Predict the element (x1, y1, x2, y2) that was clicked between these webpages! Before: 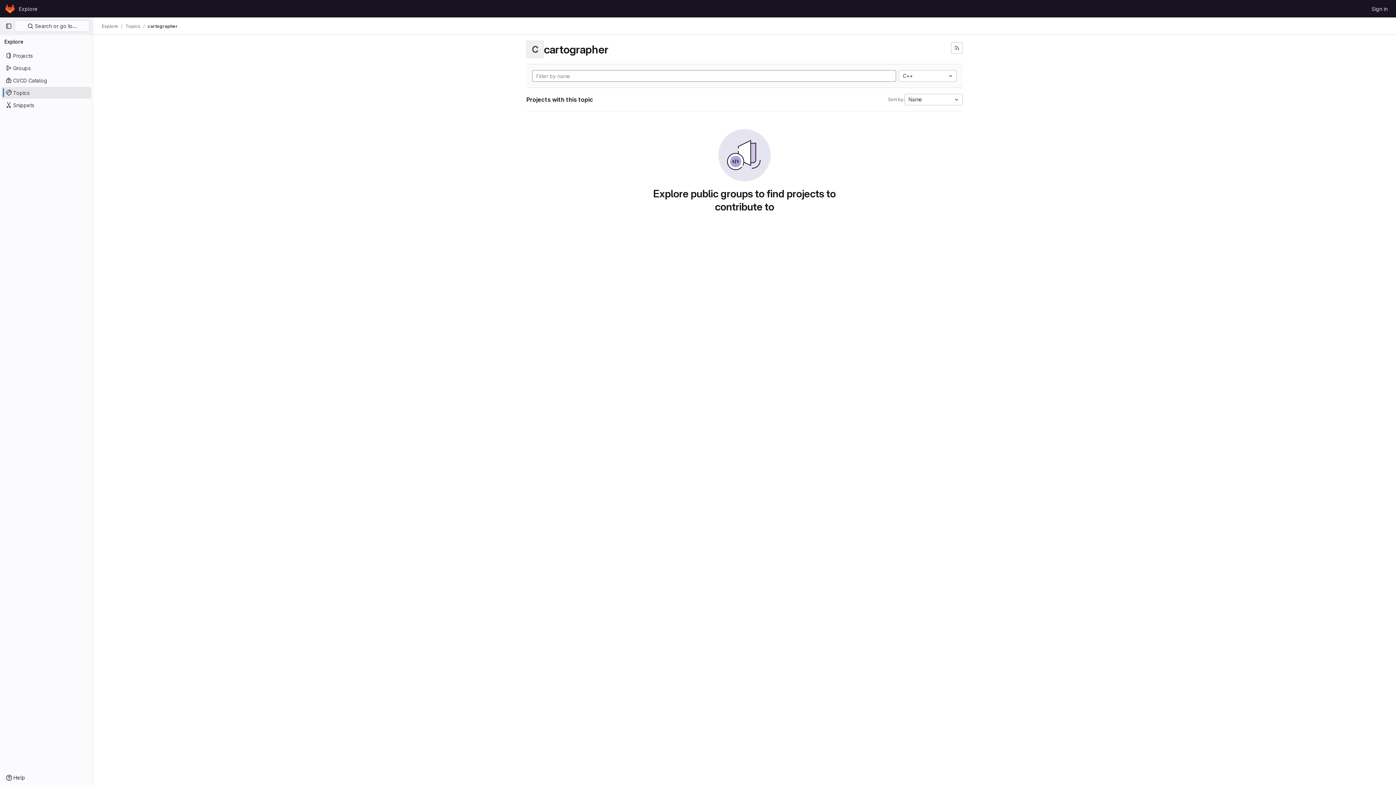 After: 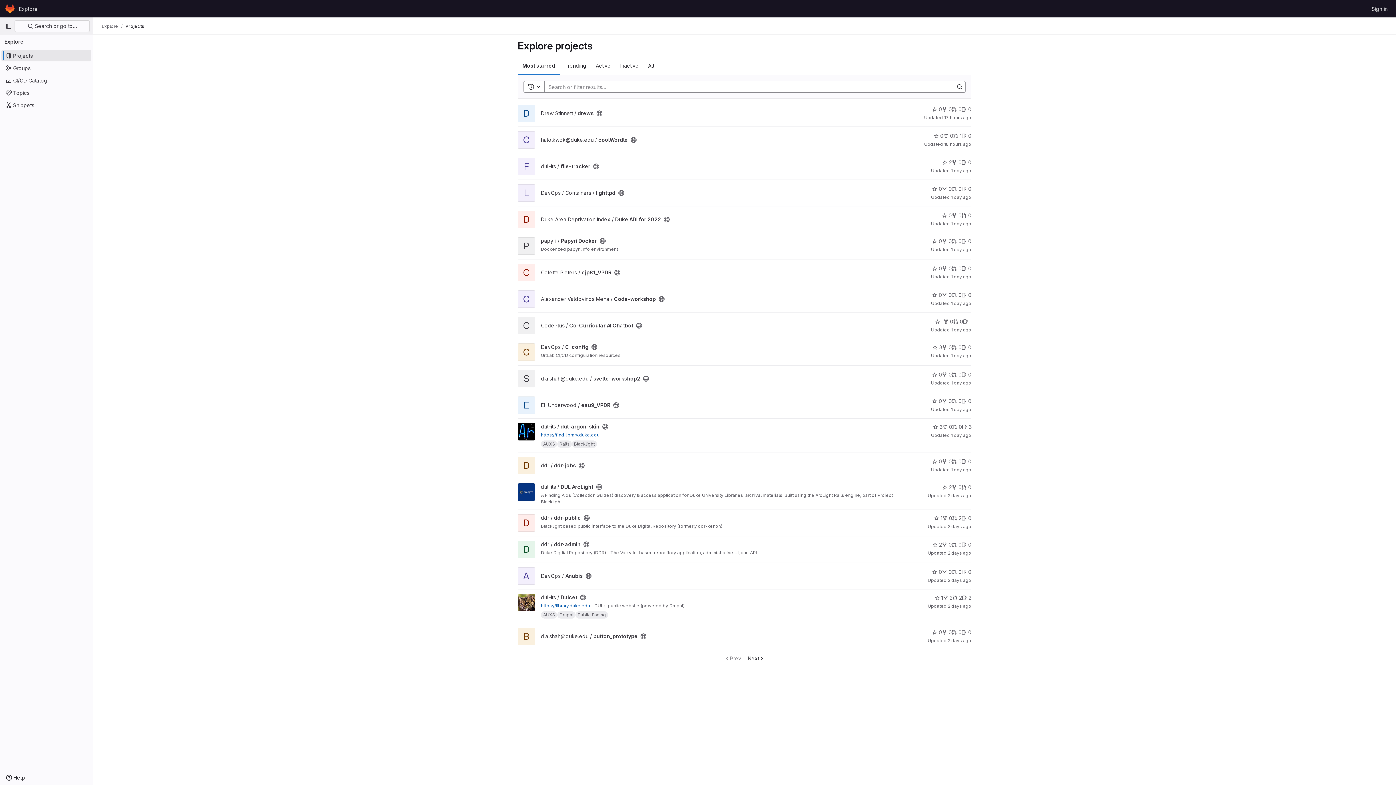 Action: label: Explore bbox: (16, 2, 40, 14)